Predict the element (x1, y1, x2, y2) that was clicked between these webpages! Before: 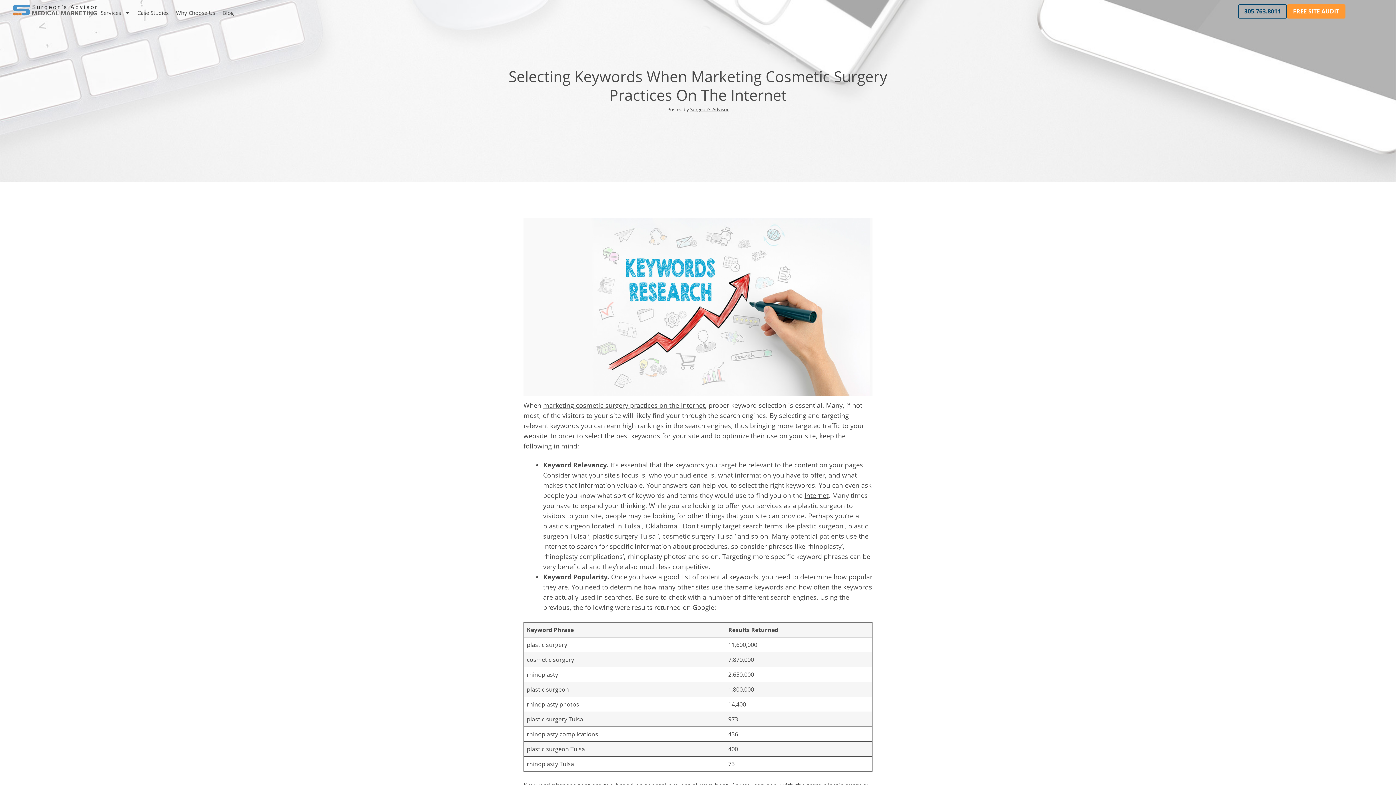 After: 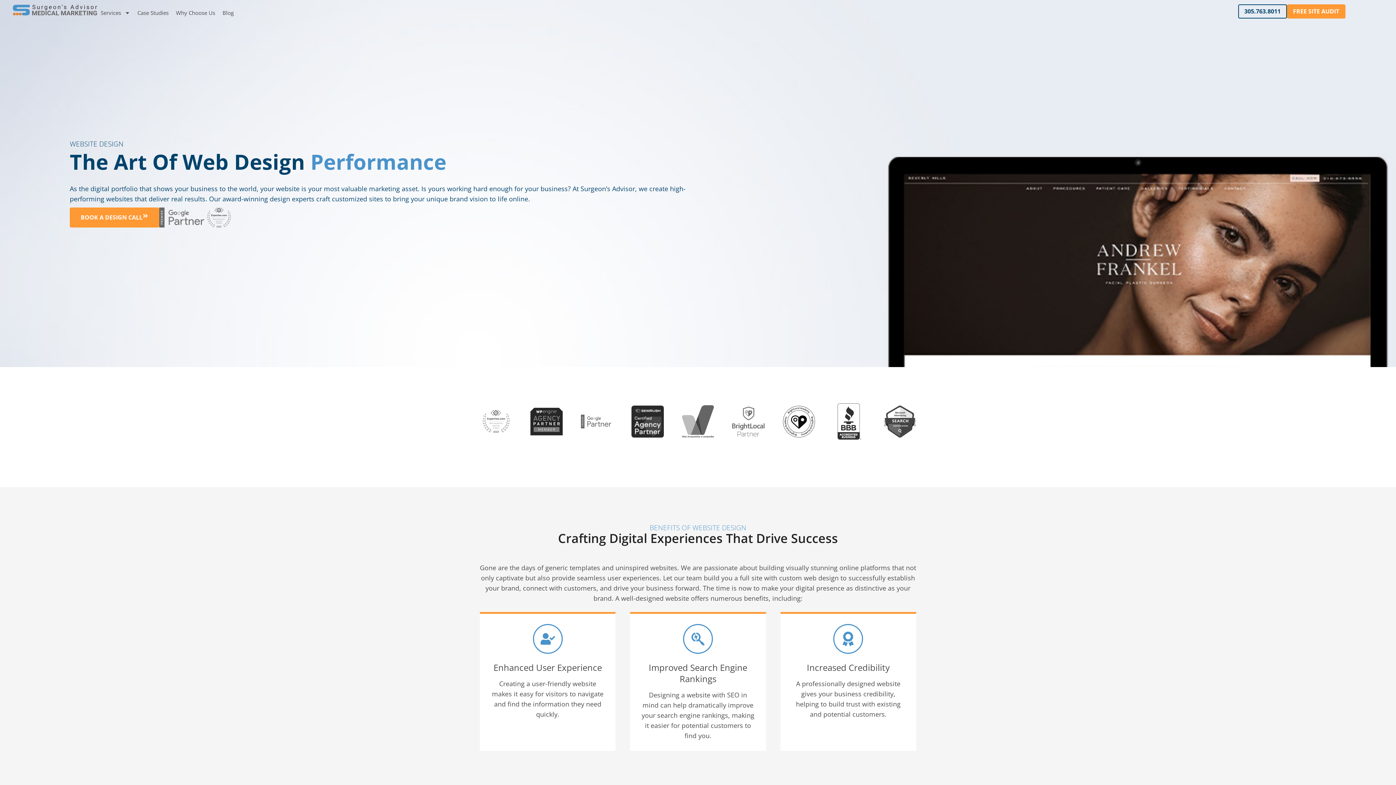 Action: label: website bbox: (523, 431, 547, 440)